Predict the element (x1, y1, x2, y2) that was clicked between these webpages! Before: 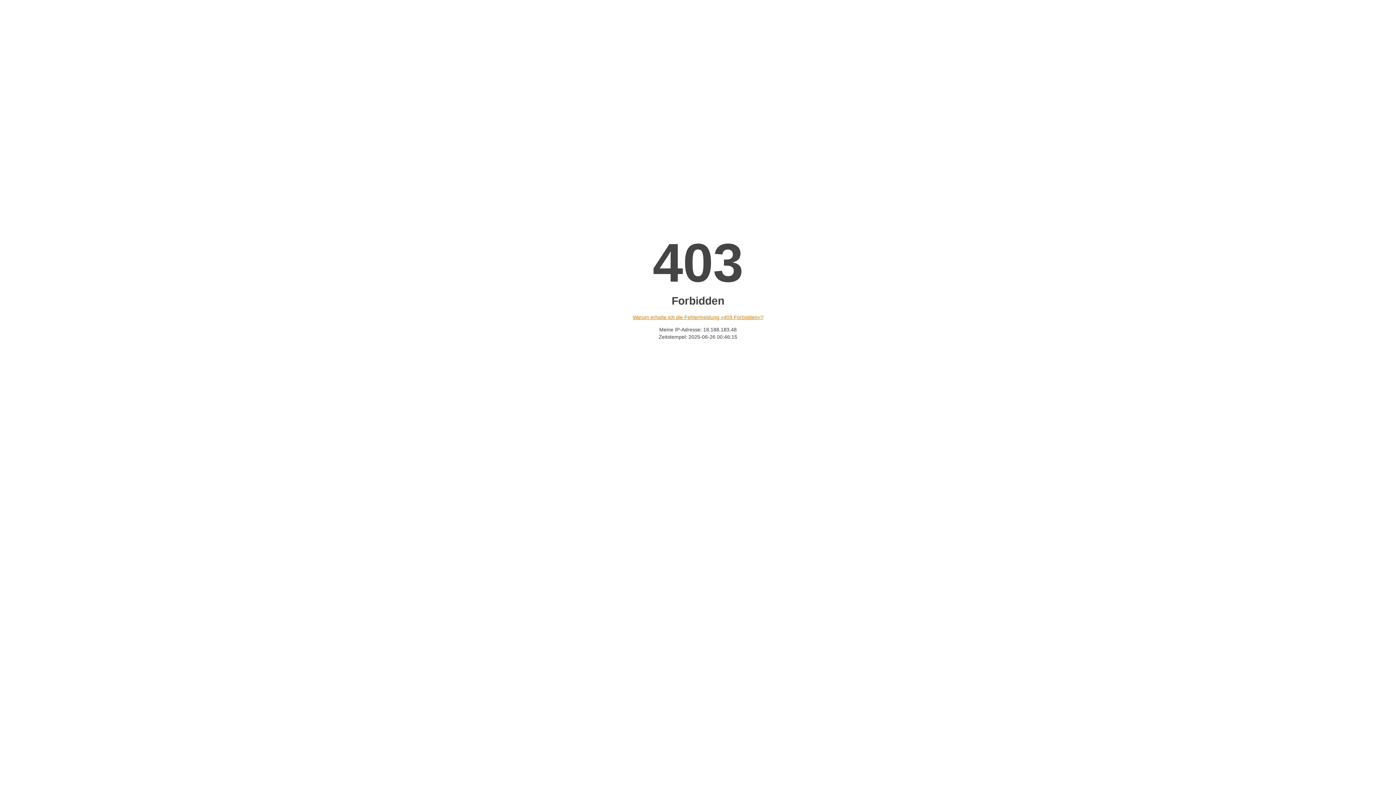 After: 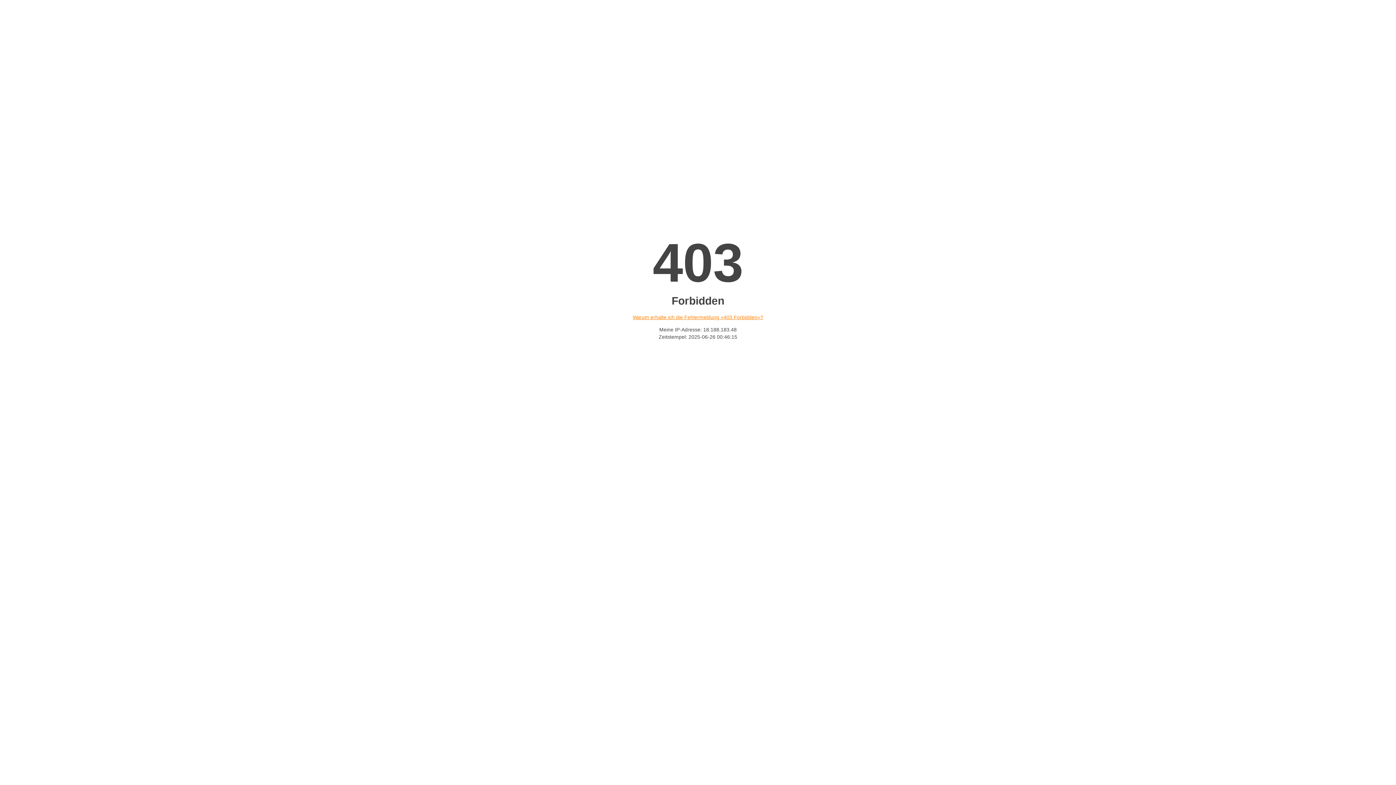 Action: label: Warum erhalte ich die Fehlermeldung «403 Forbidden»? bbox: (632, 314, 763, 320)